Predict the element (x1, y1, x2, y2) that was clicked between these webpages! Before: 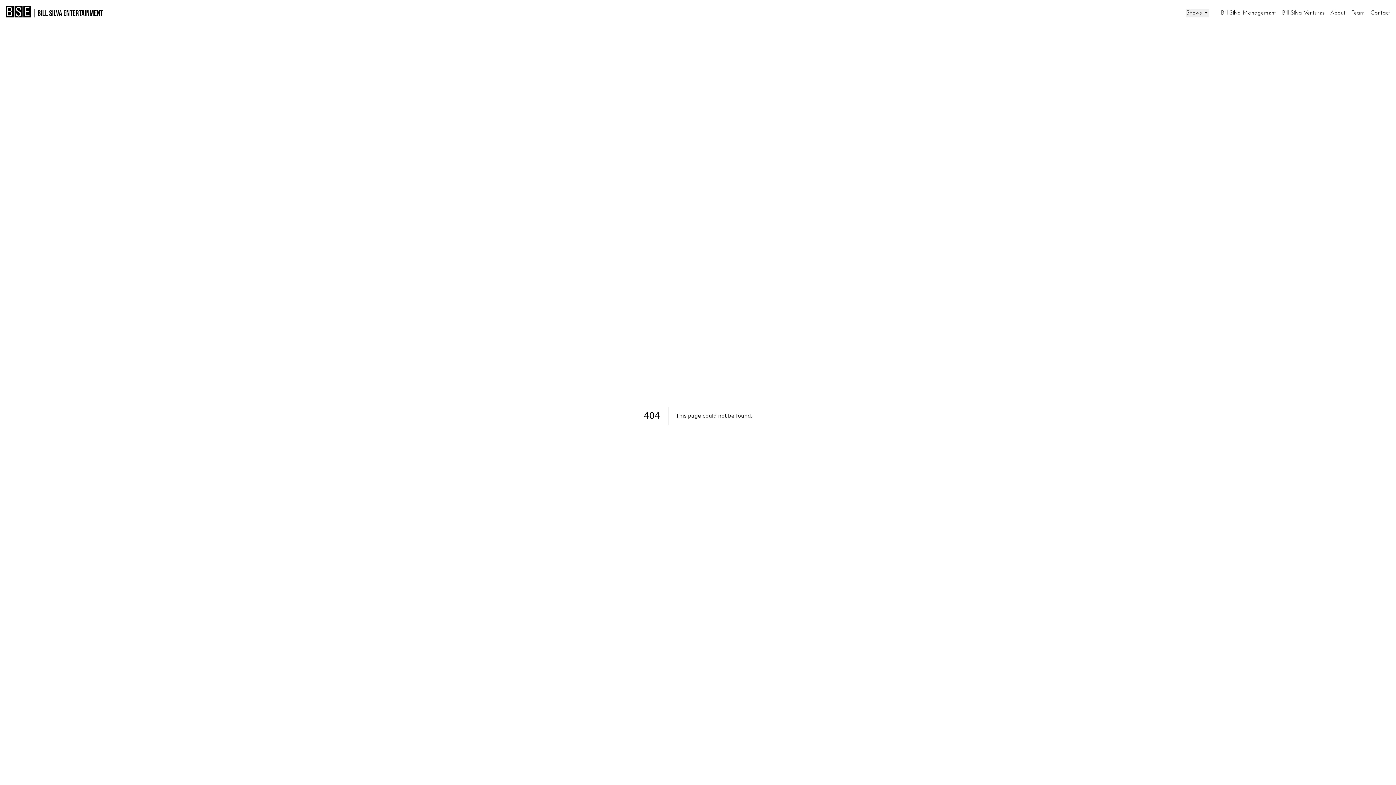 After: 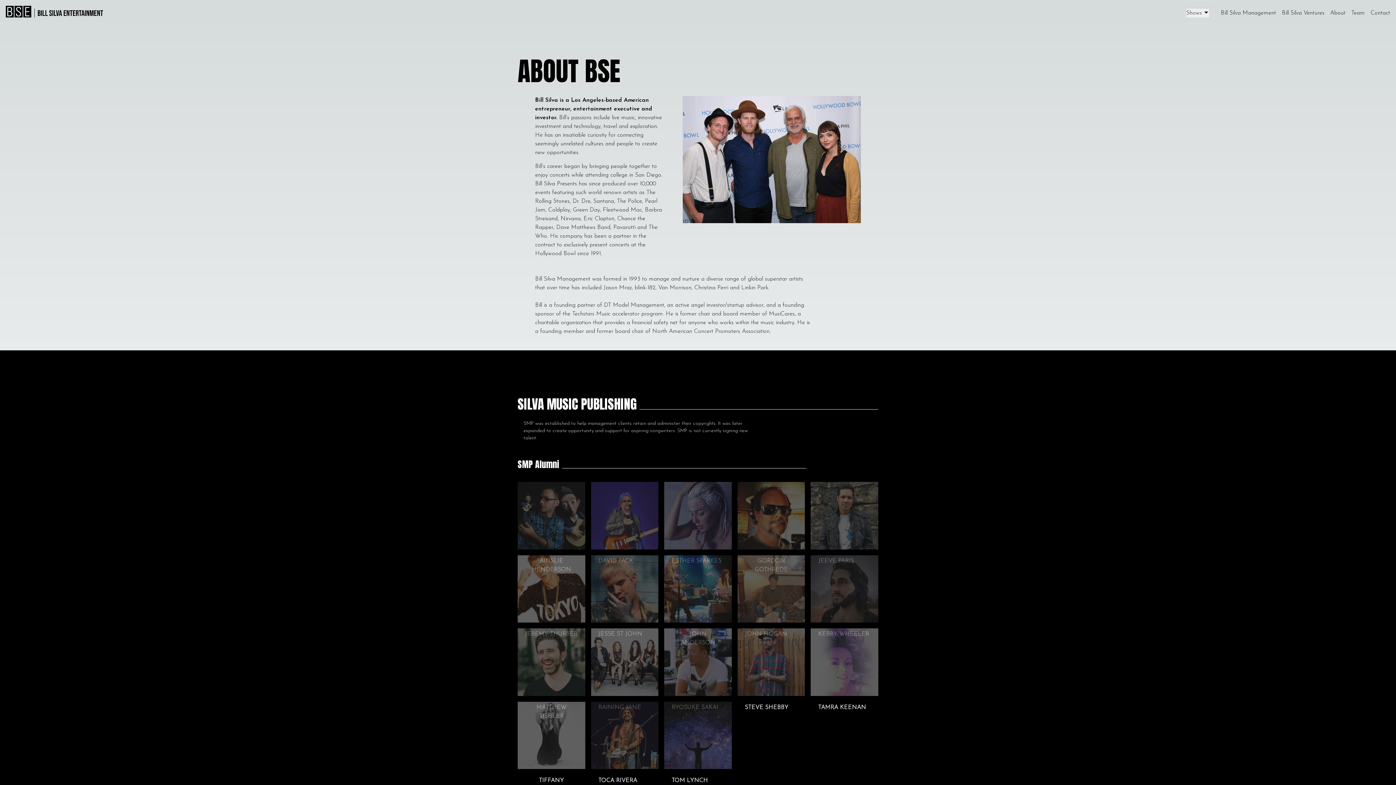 Action: label: About bbox: (1330, 8, 1345, 17)